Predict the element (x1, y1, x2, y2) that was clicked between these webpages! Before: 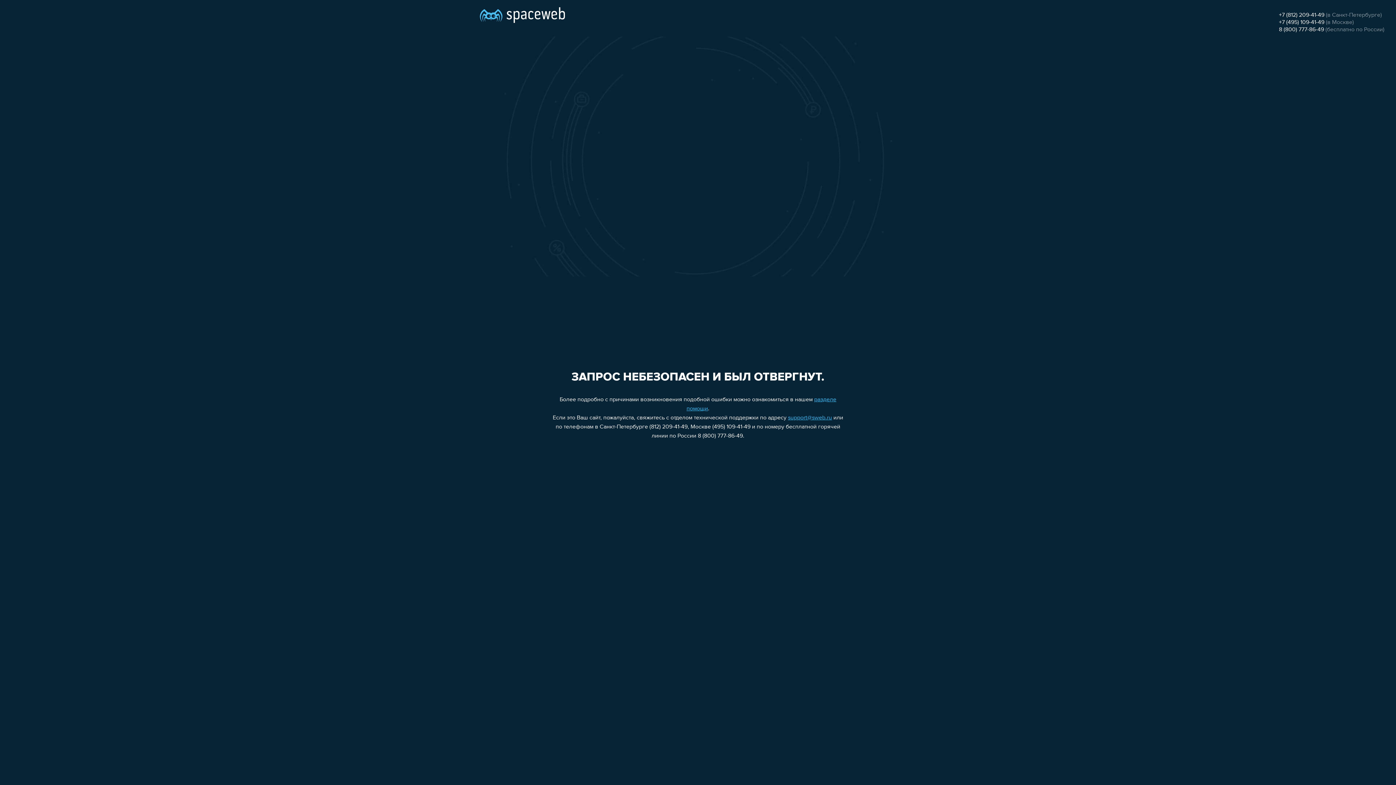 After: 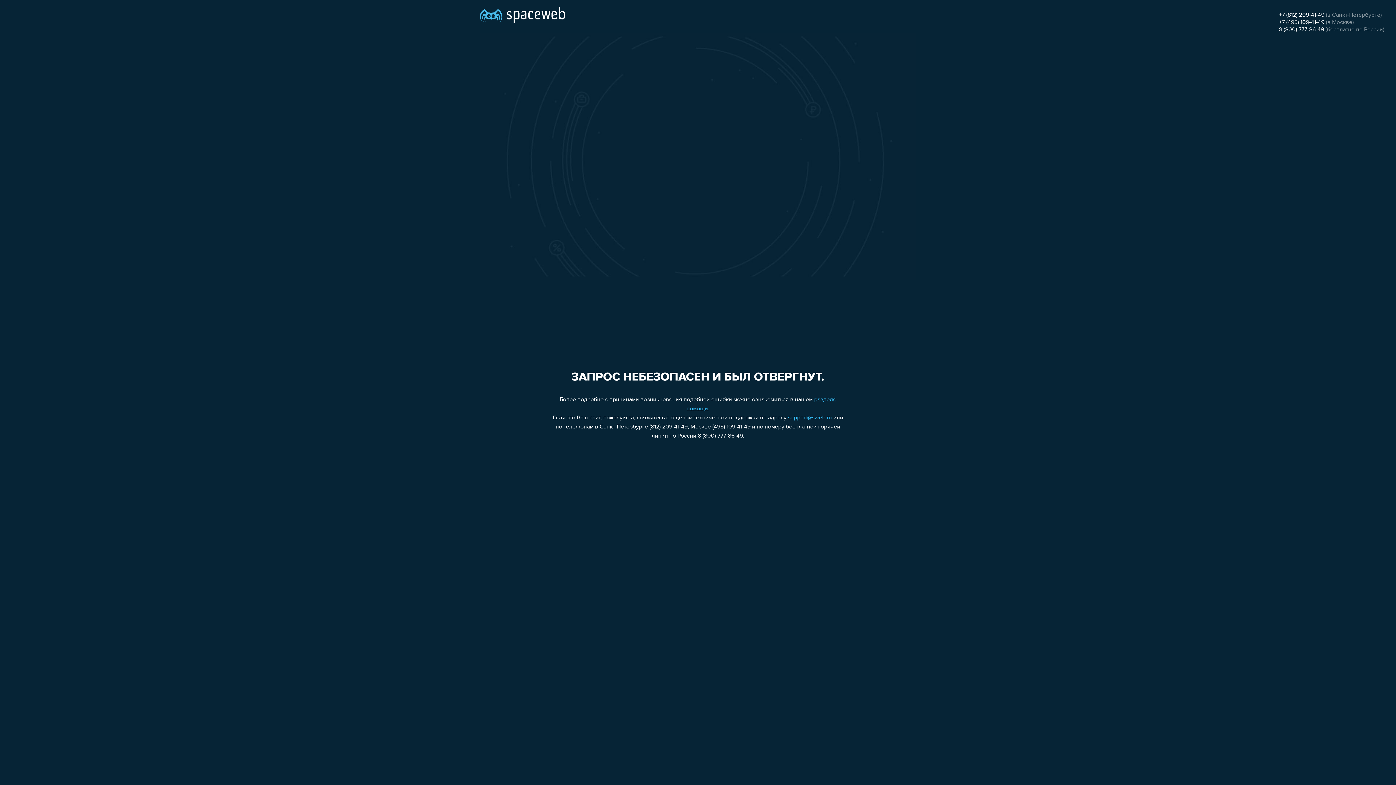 Action: bbox: (1279, 26, 1324, 32) label: 8 (800) 777-86-49